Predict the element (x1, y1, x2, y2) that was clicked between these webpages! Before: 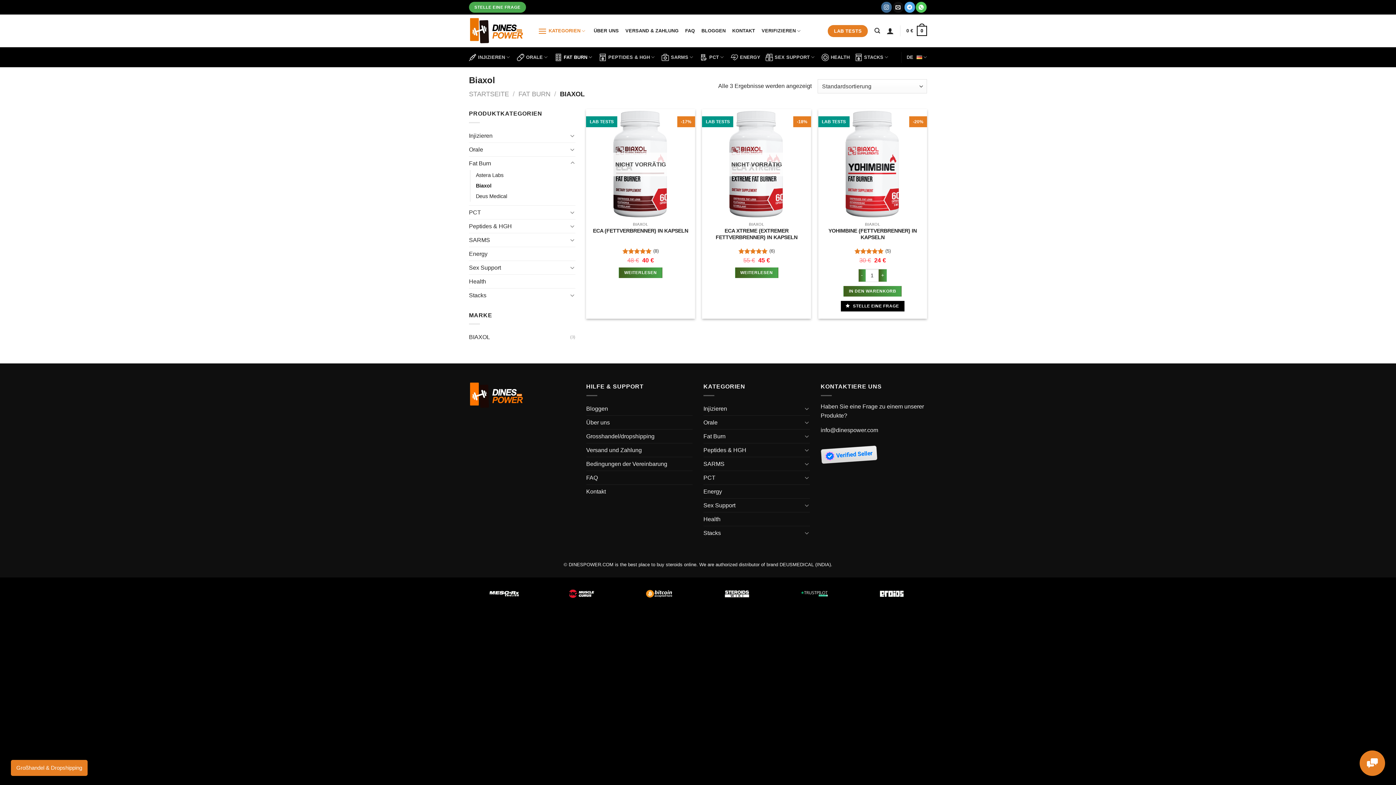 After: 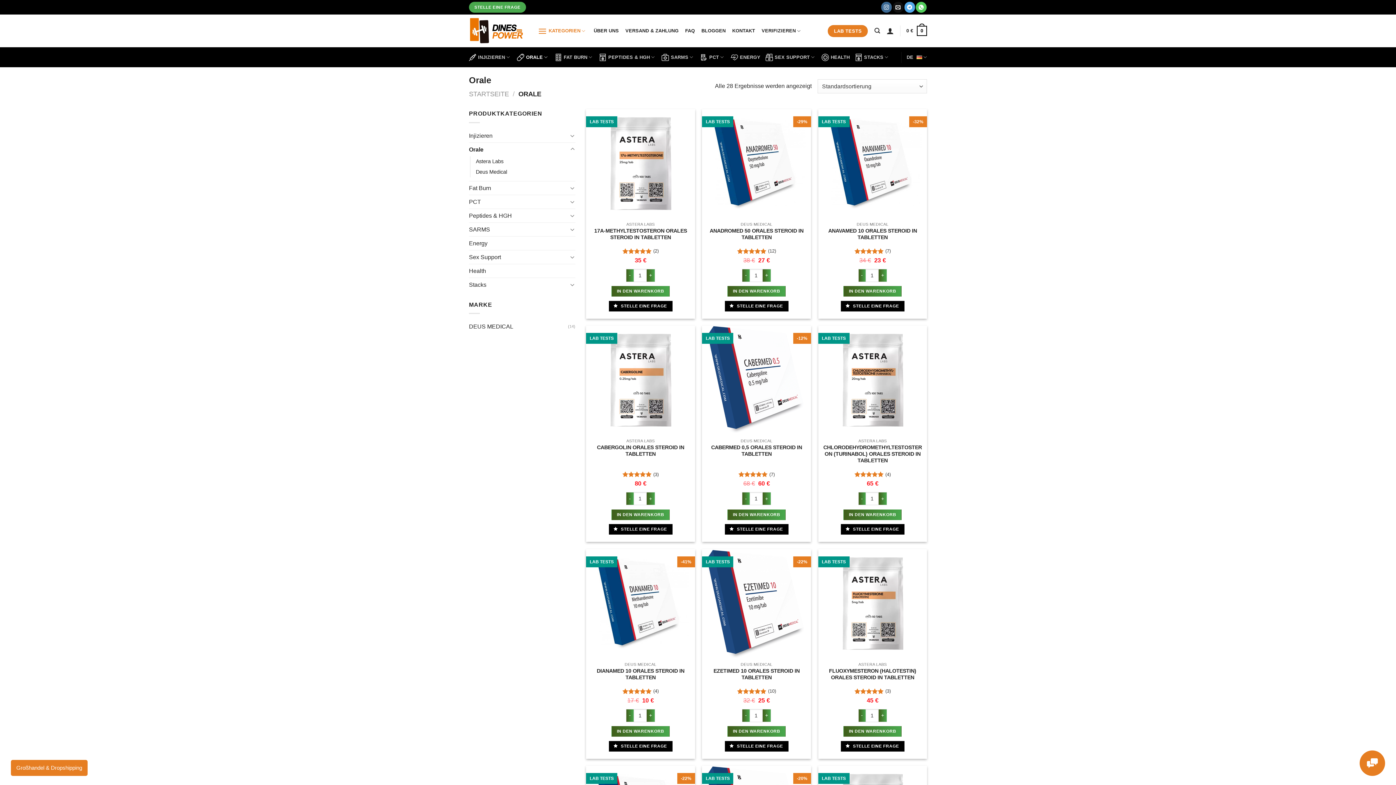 Action: label: Orale bbox: (469, 142, 567, 156)